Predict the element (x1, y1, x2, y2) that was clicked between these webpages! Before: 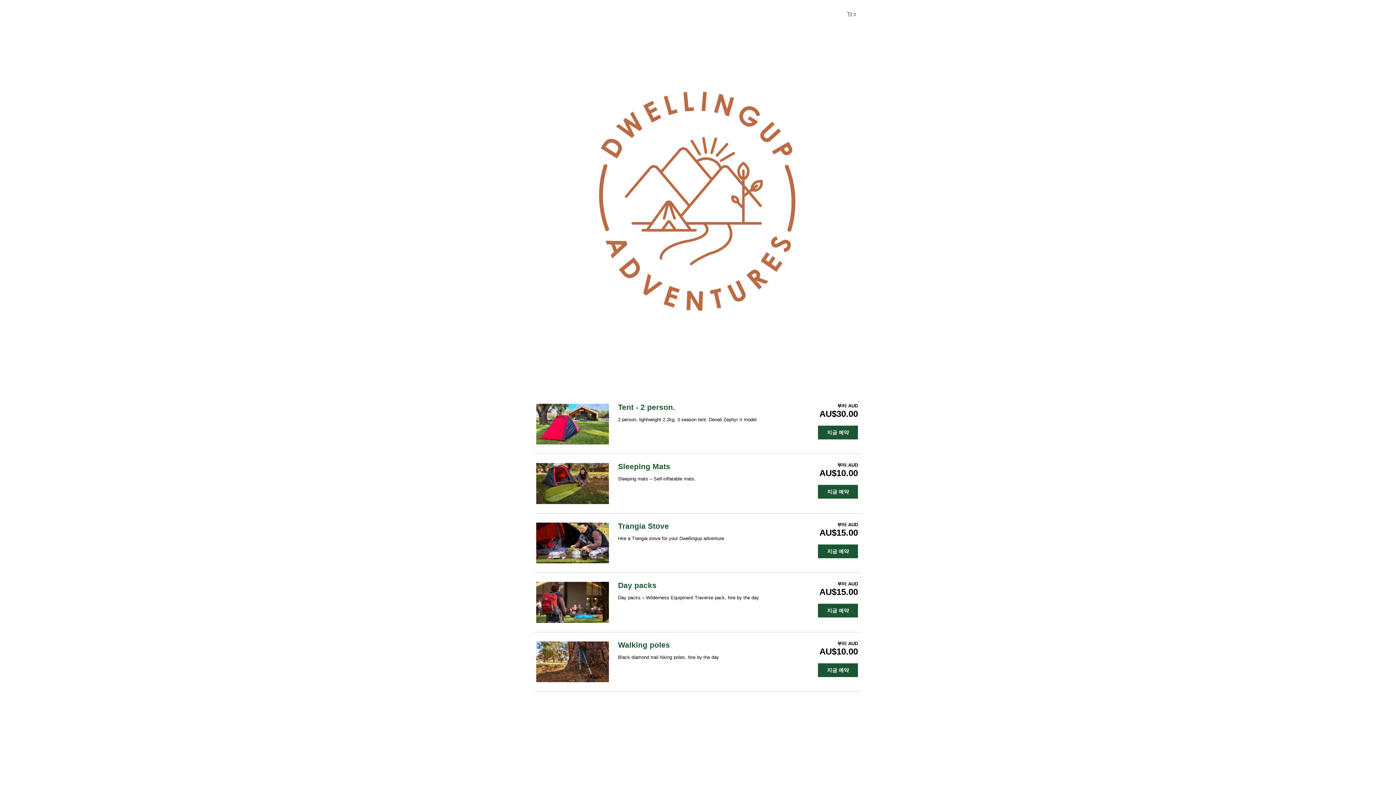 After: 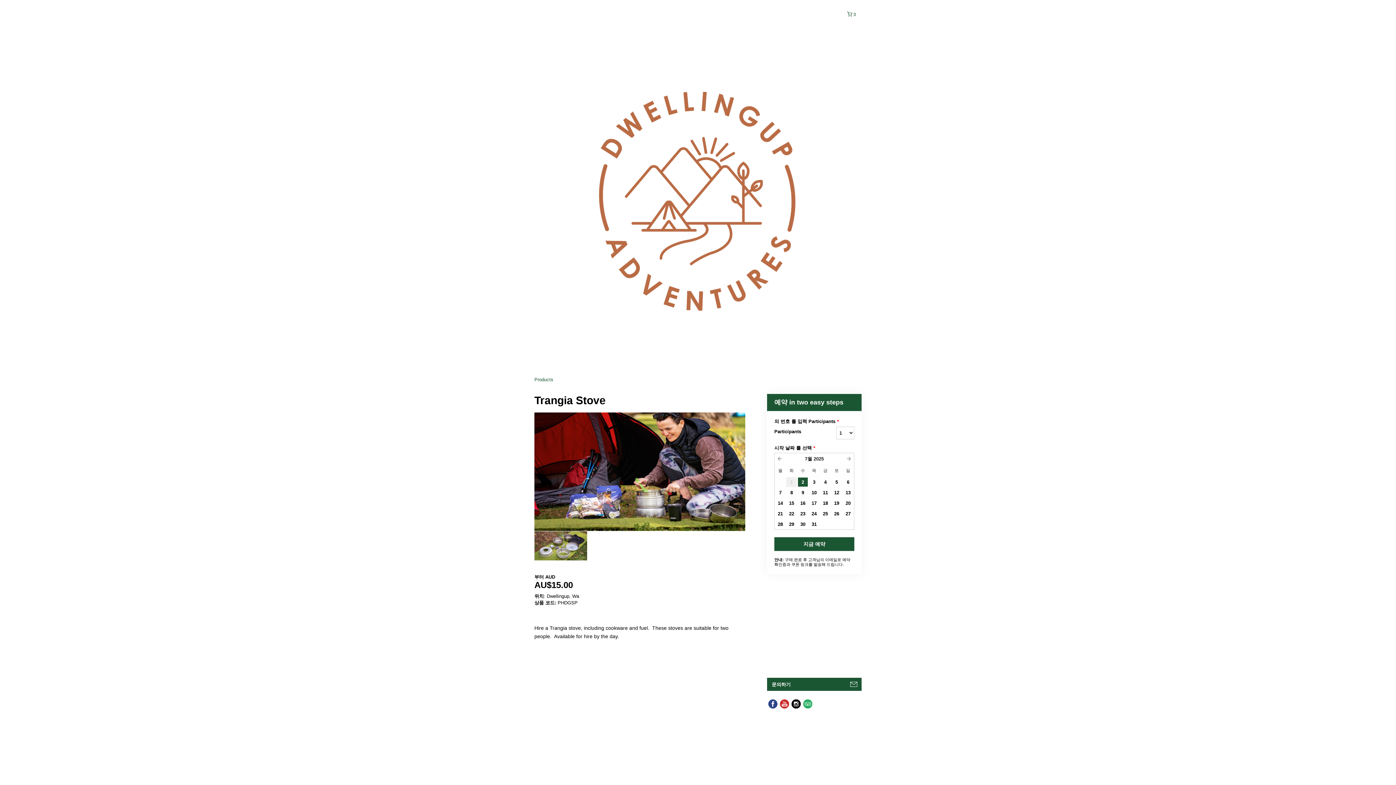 Action: bbox: (534, 520, 610, 565)